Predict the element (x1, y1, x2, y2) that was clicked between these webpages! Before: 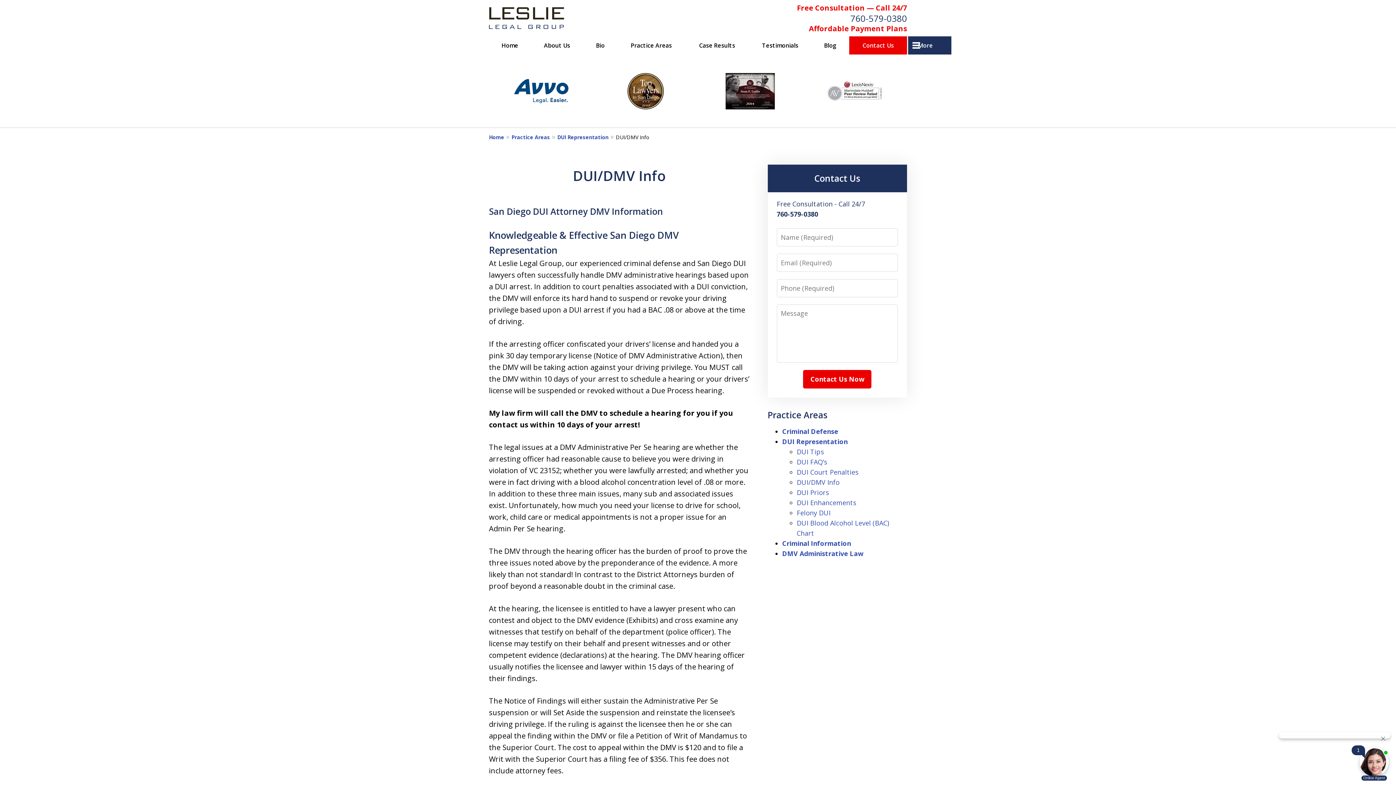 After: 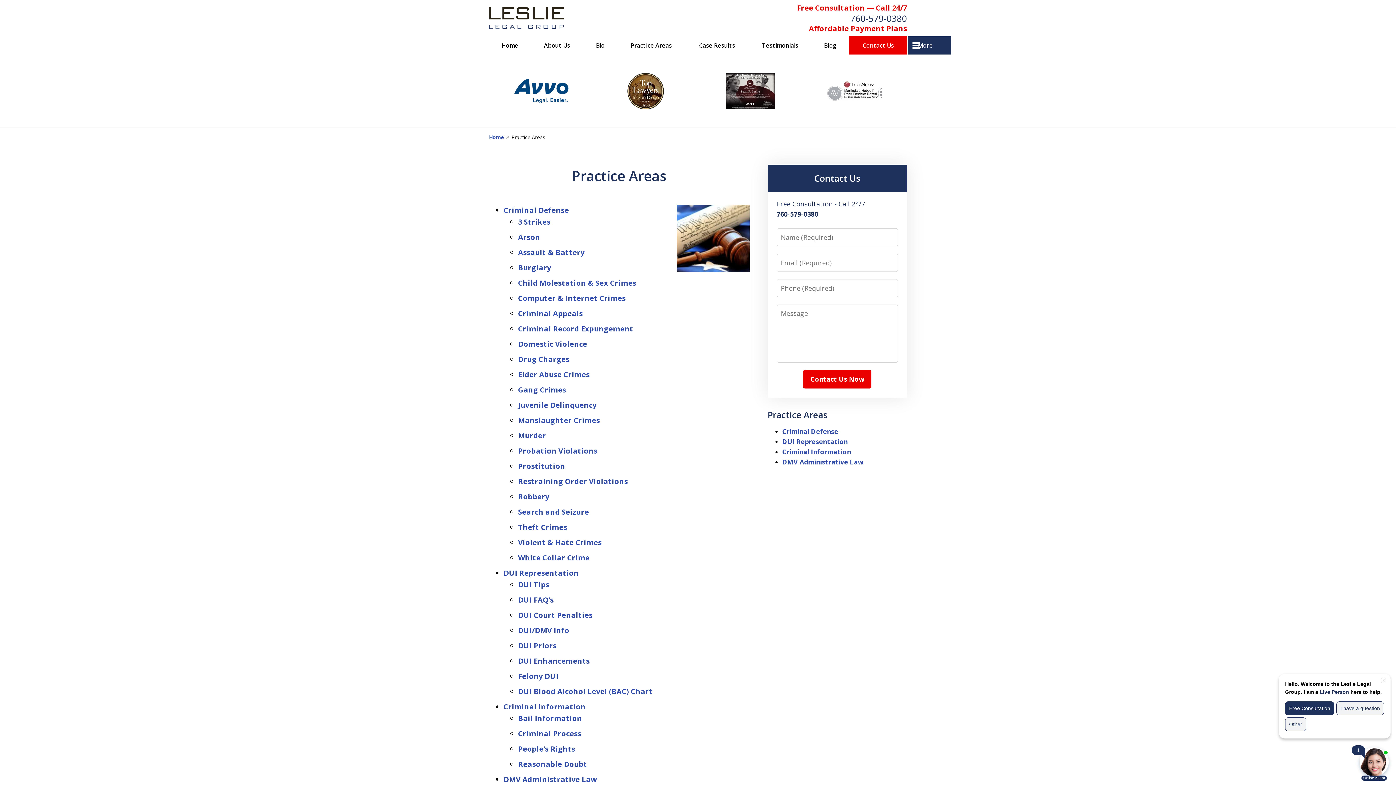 Action: bbox: (767, 409, 827, 421) label: Practice Areas